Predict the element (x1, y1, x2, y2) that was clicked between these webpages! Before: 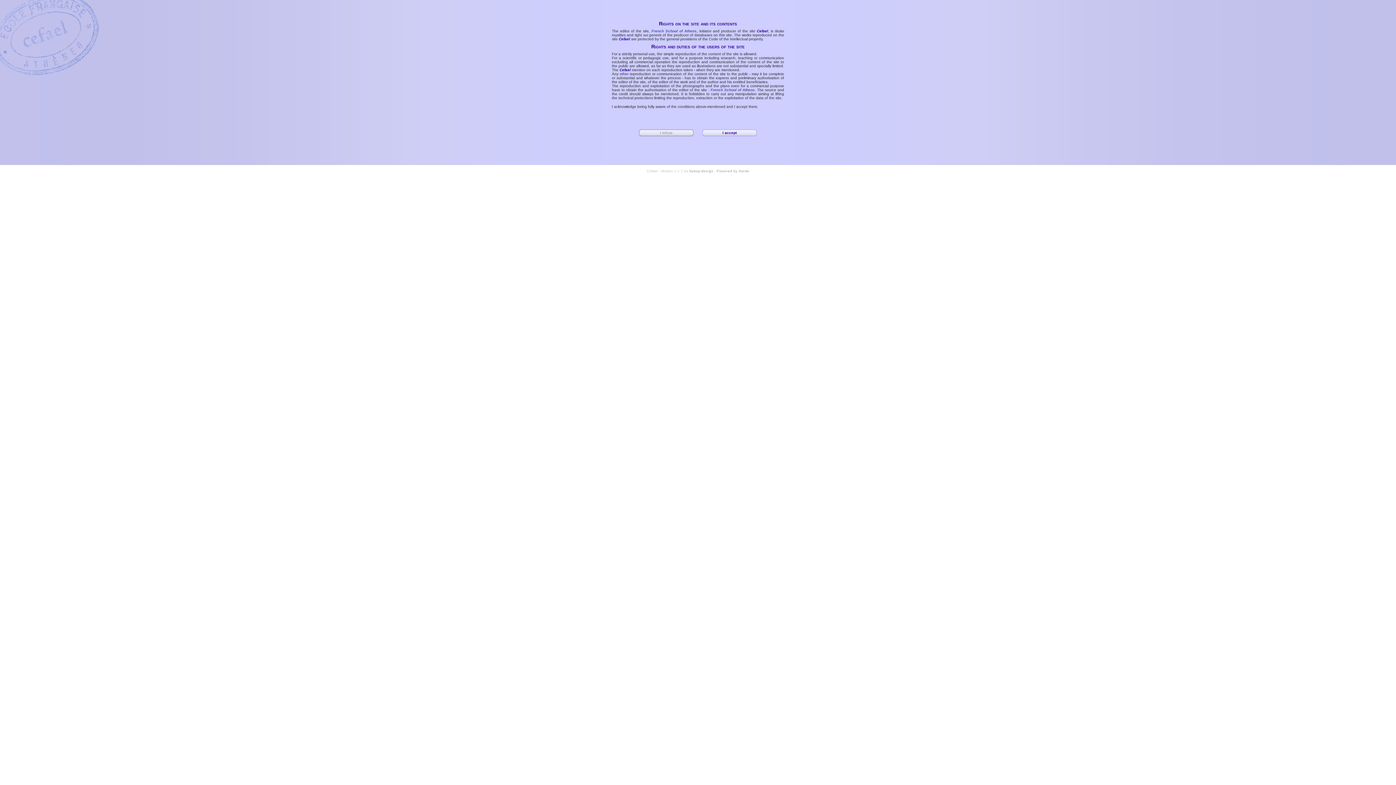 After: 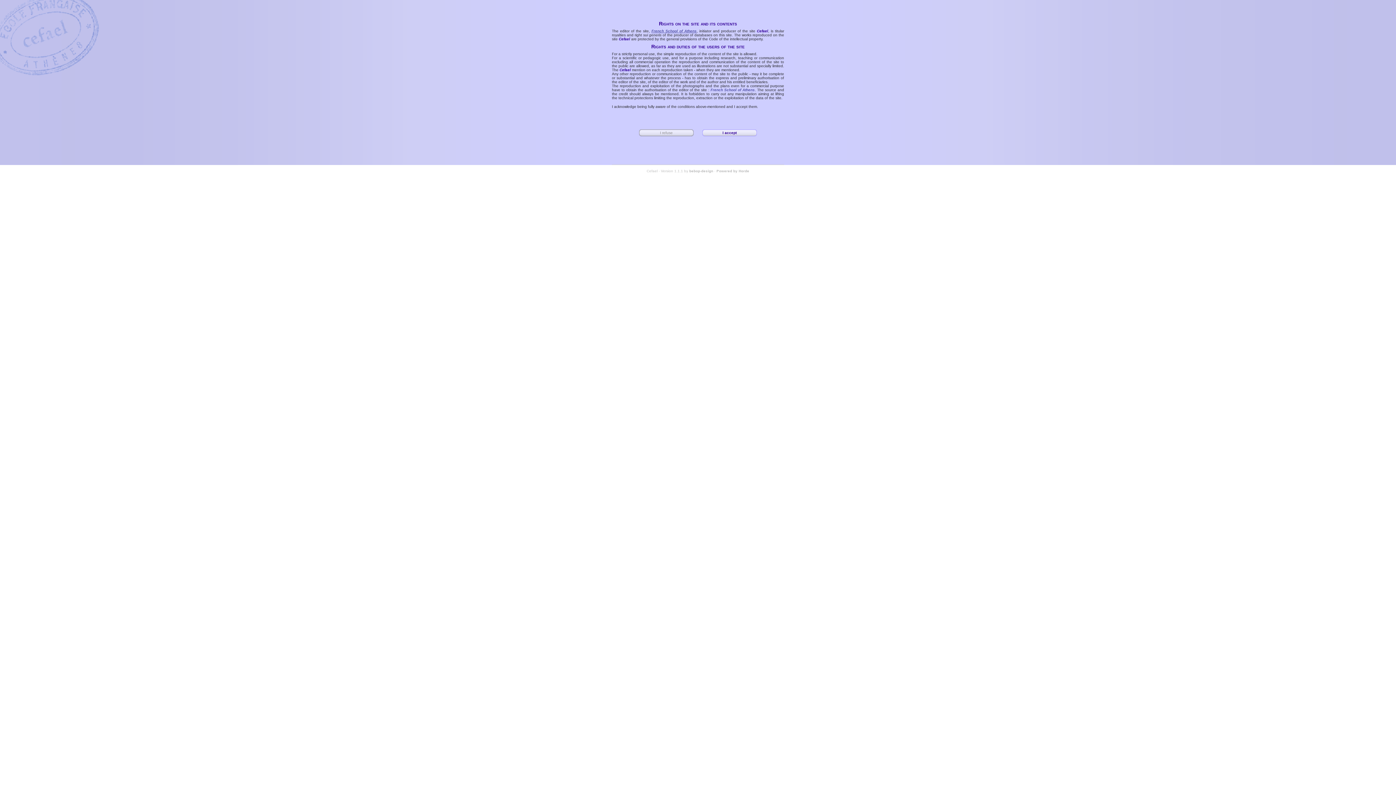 Action: label: French School of Athens bbox: (651, 29, 696, 33)